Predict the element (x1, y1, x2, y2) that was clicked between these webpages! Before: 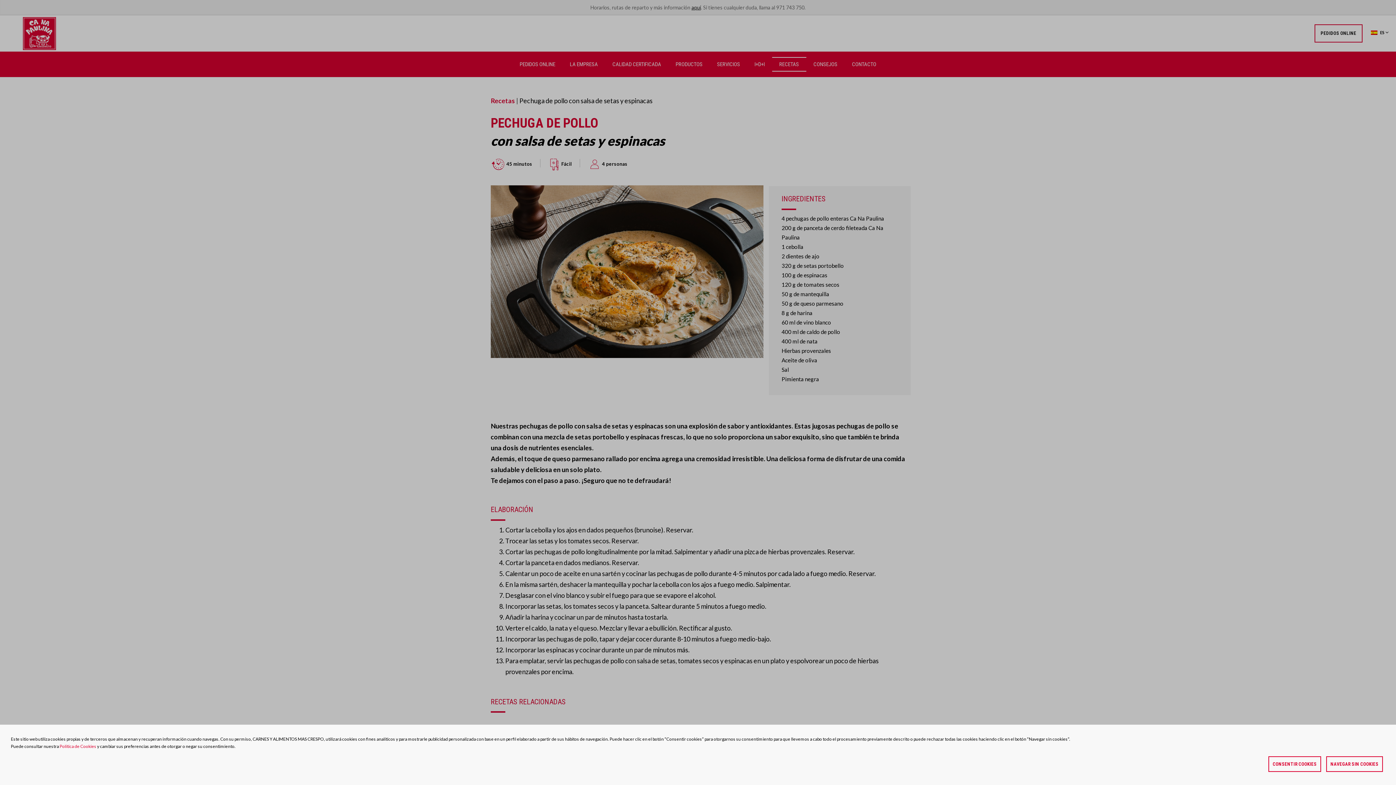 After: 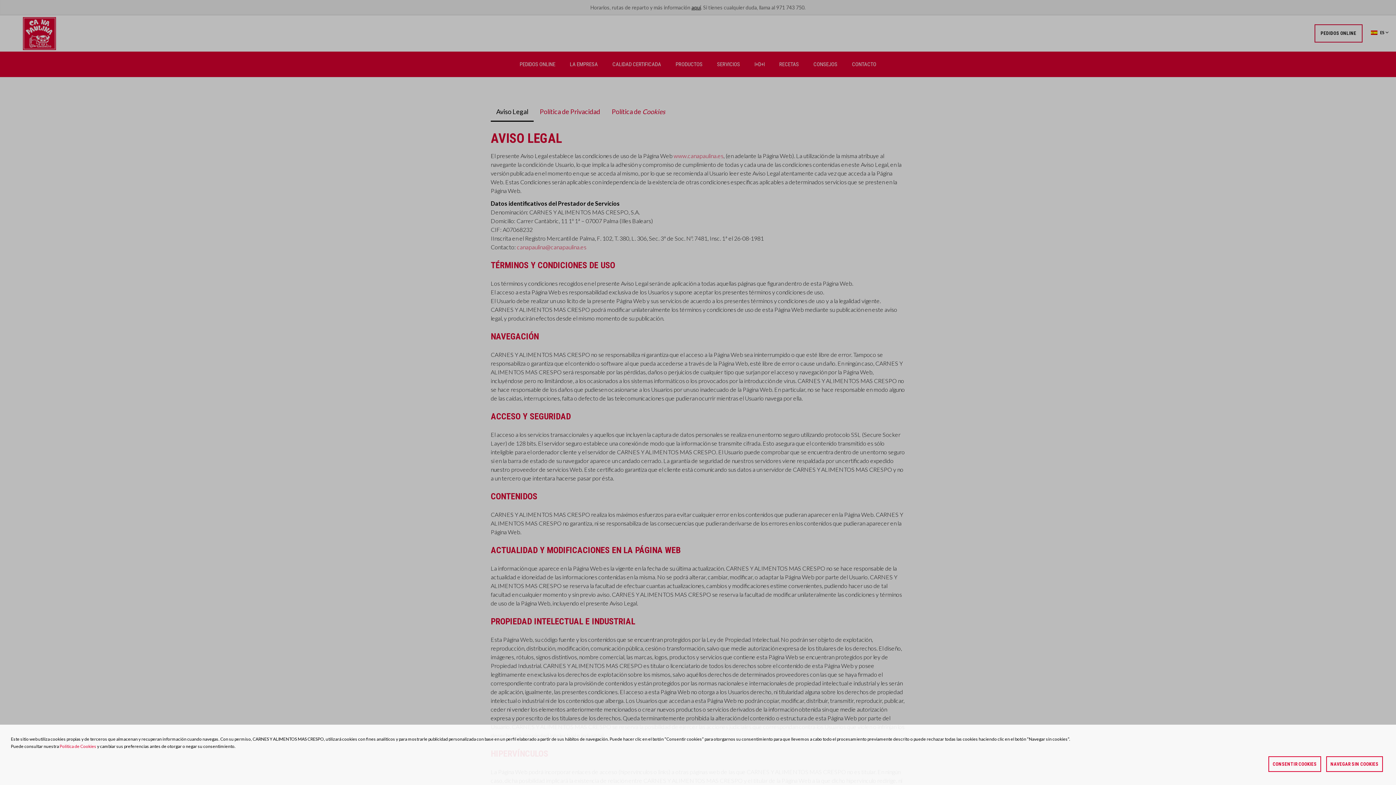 Action: bbox: (59, 743, 96, 749) label: Política de Cookies